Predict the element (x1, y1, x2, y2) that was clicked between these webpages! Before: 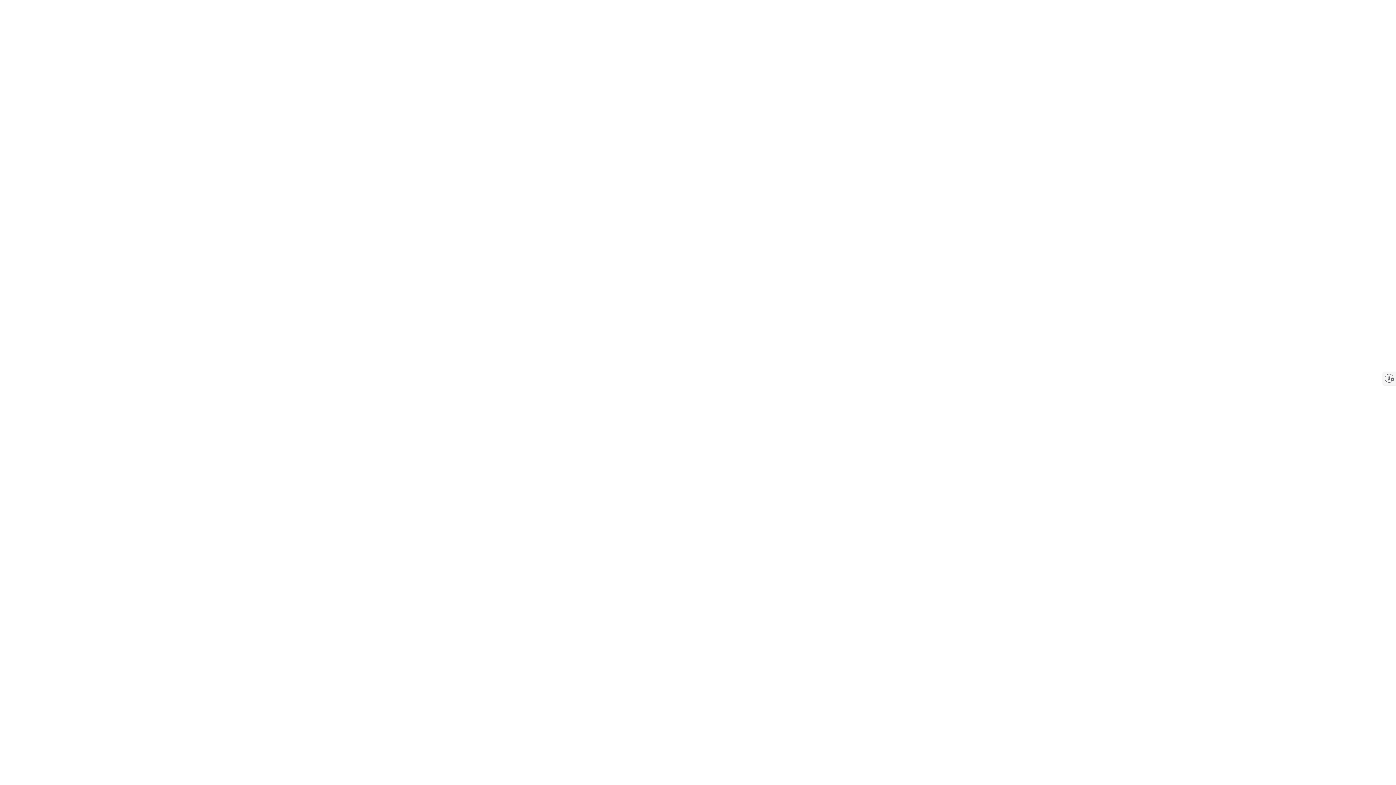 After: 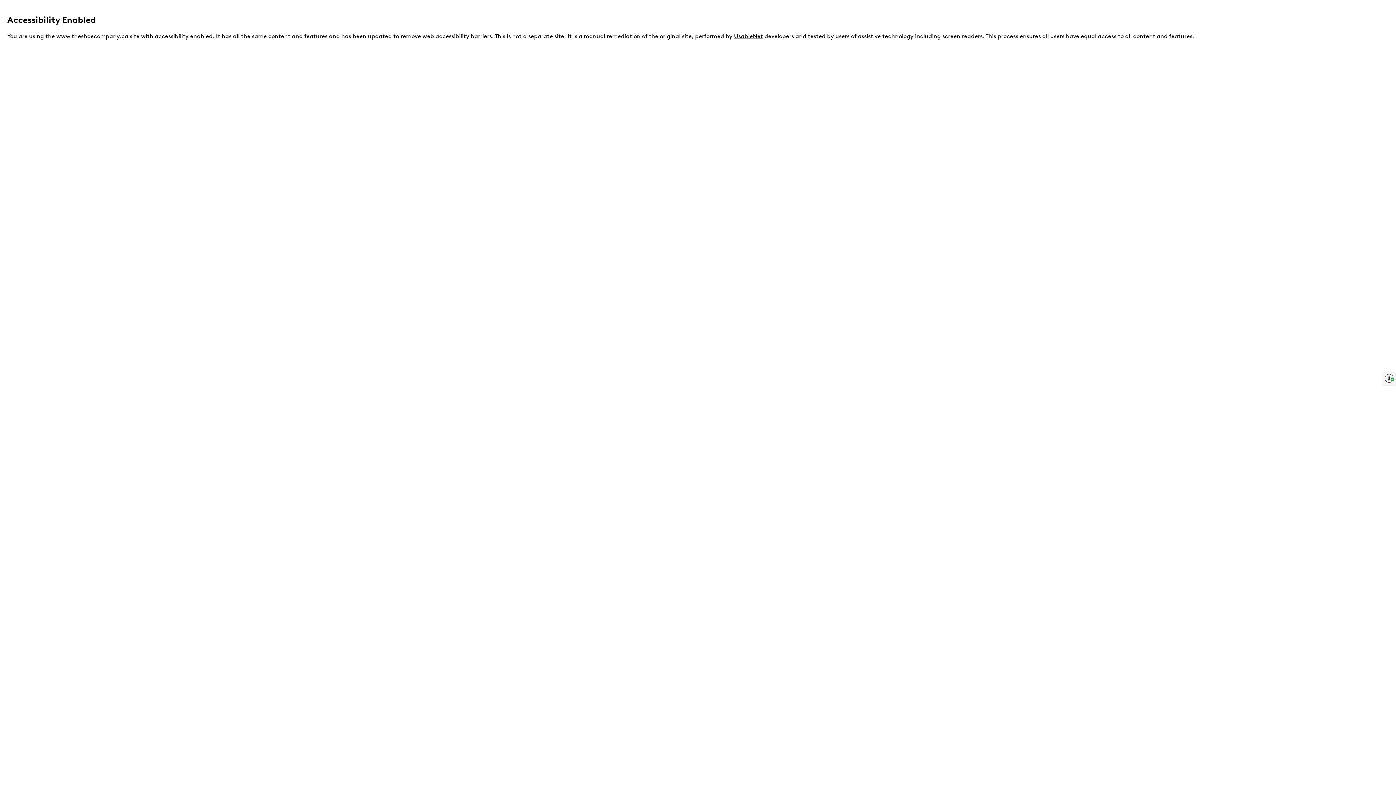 Action: bbox: (1383, 372, 1396, 385) label: Enable accessibility